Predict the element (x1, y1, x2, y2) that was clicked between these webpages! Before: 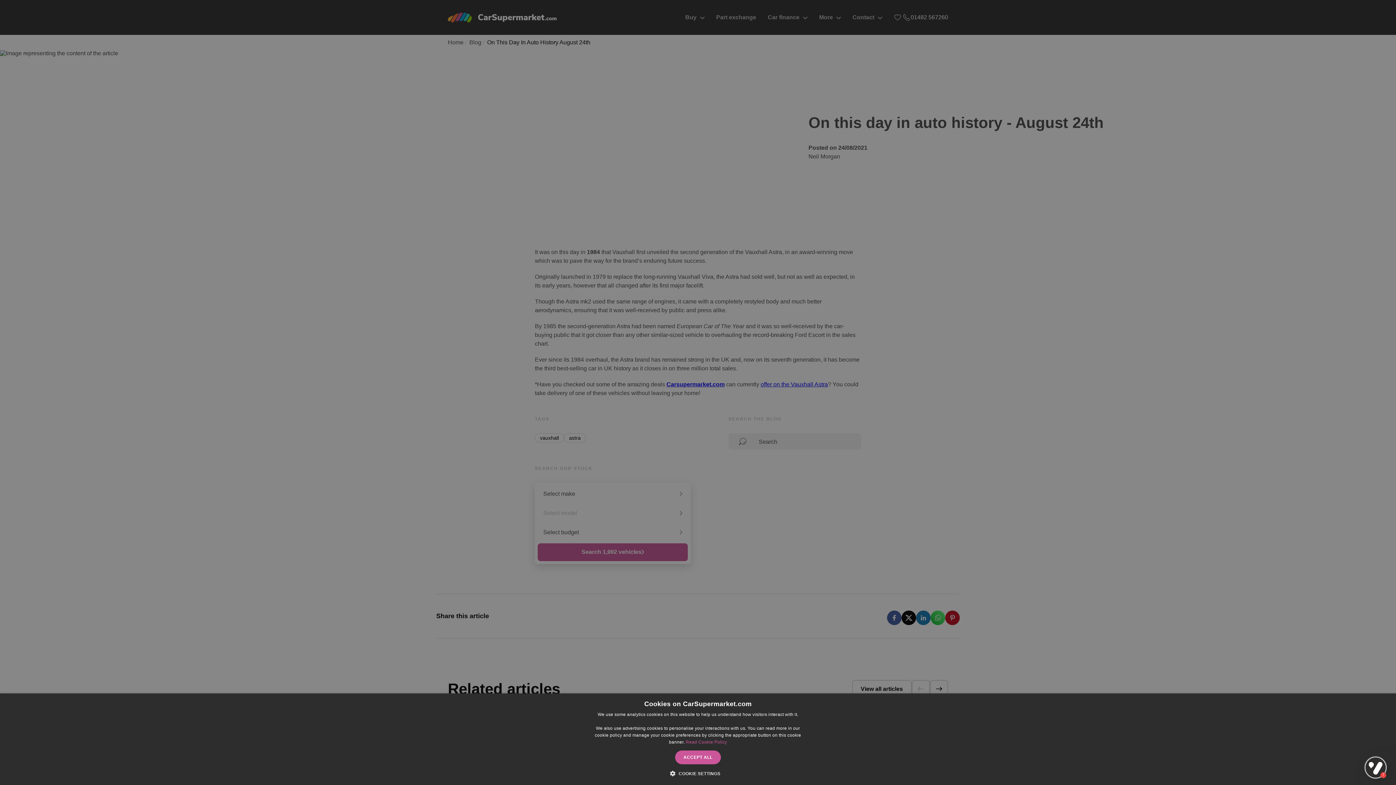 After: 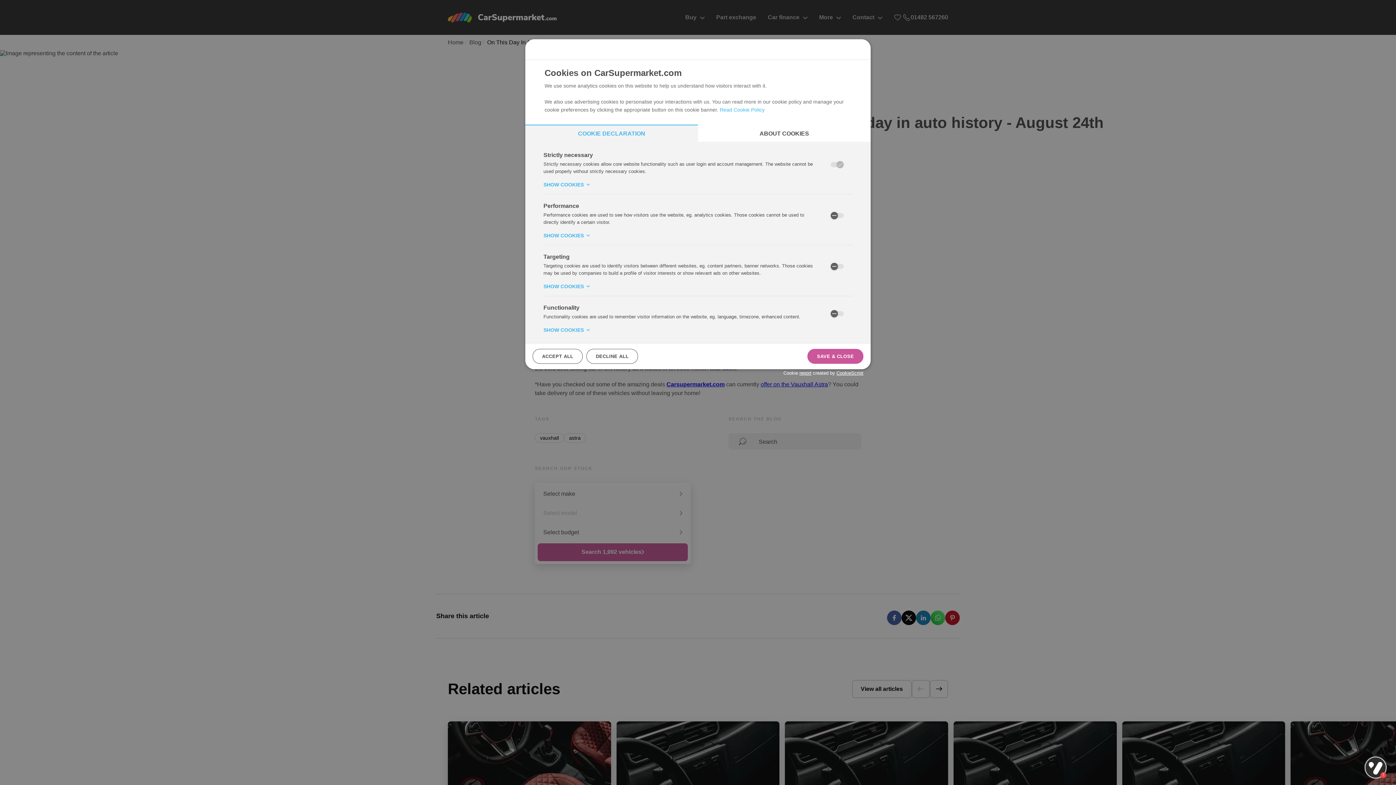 Action: label:  COOKIE SETTINGS bbox: (675, 770, 720, 776)